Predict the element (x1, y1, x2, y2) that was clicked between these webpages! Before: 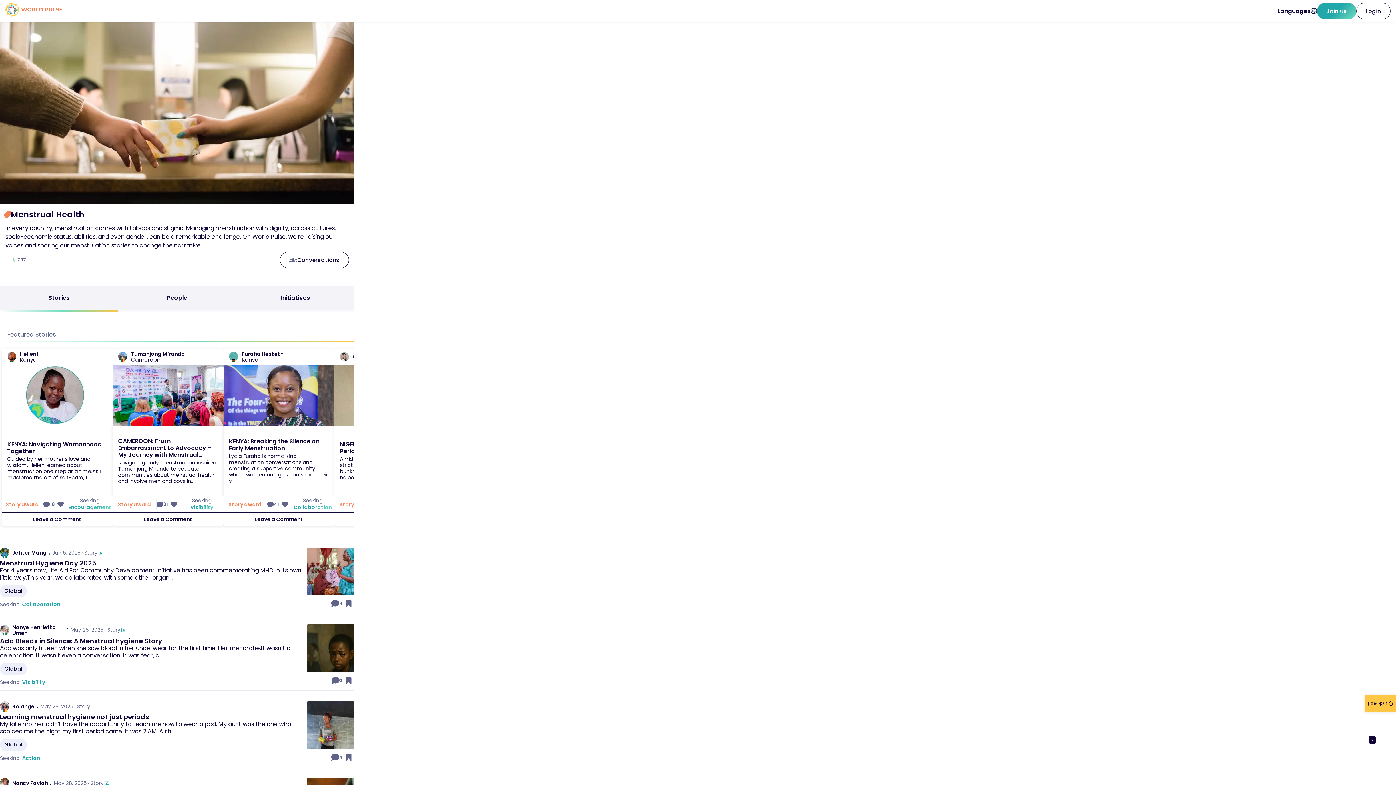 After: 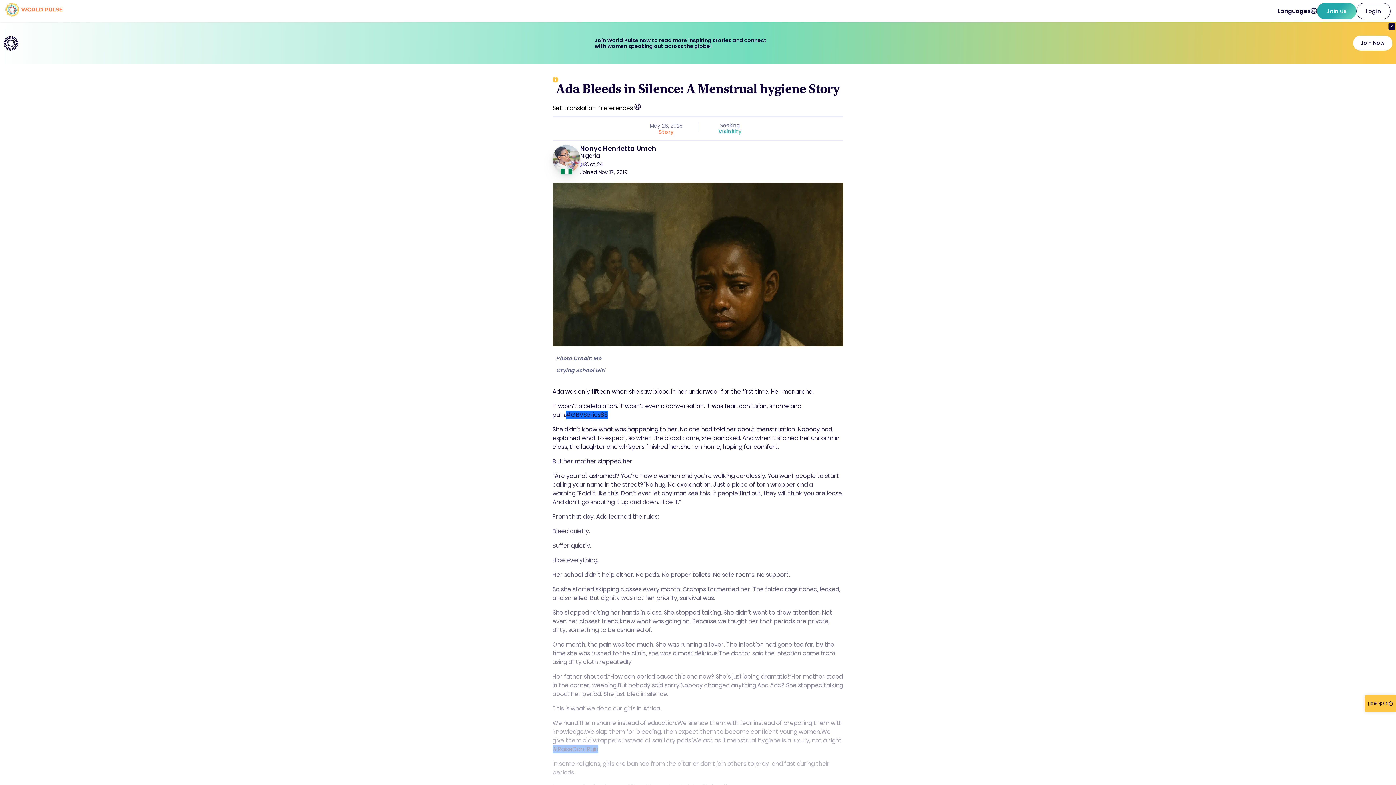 Action: bbox: (0, 637, 306, 686) label: Ada Bleeds in Silence: A Menstrual hygiene Story

Ada was only fifteen when she saw blood in her underwear for the first time. Her menarche.It wasn’t a celebration. It wasn’t even a conversation. It was fear, c...

Global
SeekingVisibility
